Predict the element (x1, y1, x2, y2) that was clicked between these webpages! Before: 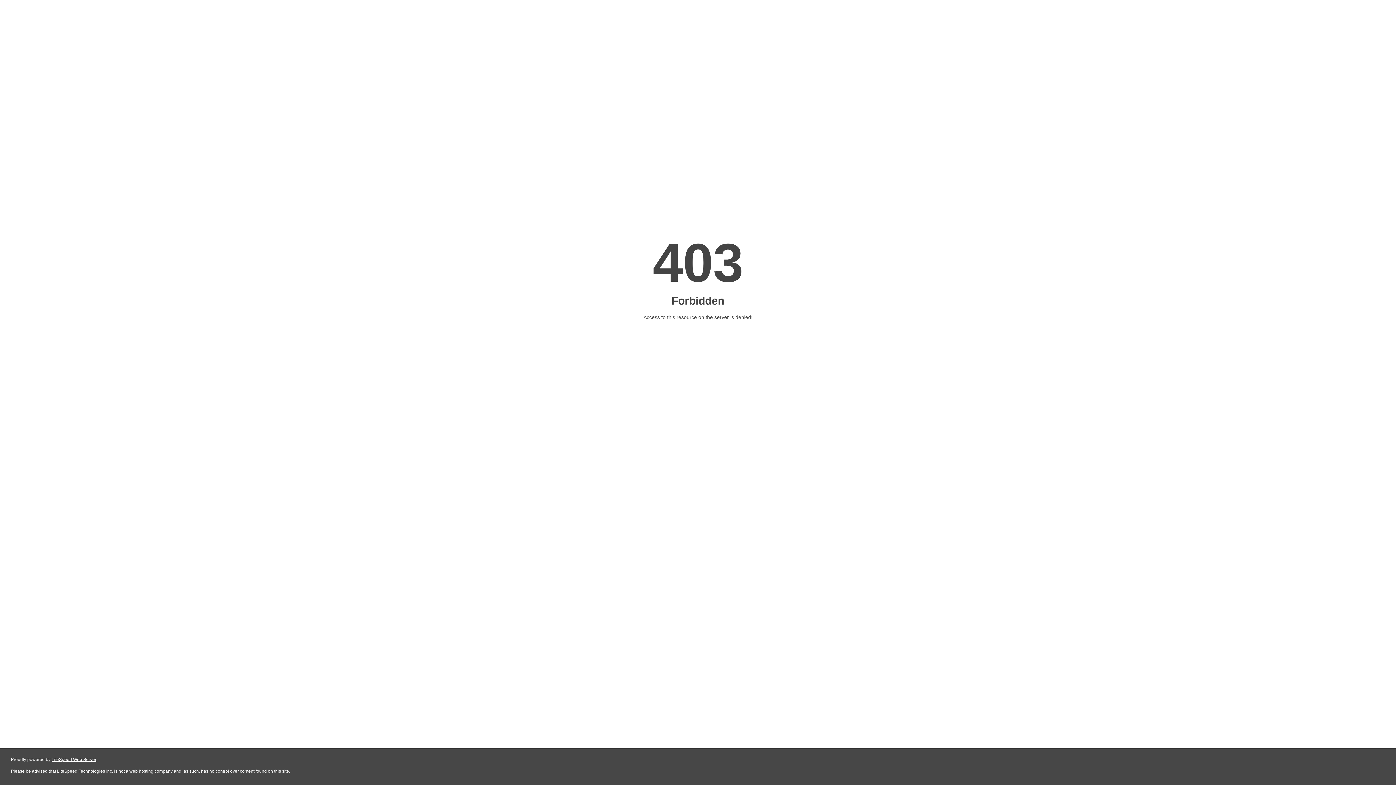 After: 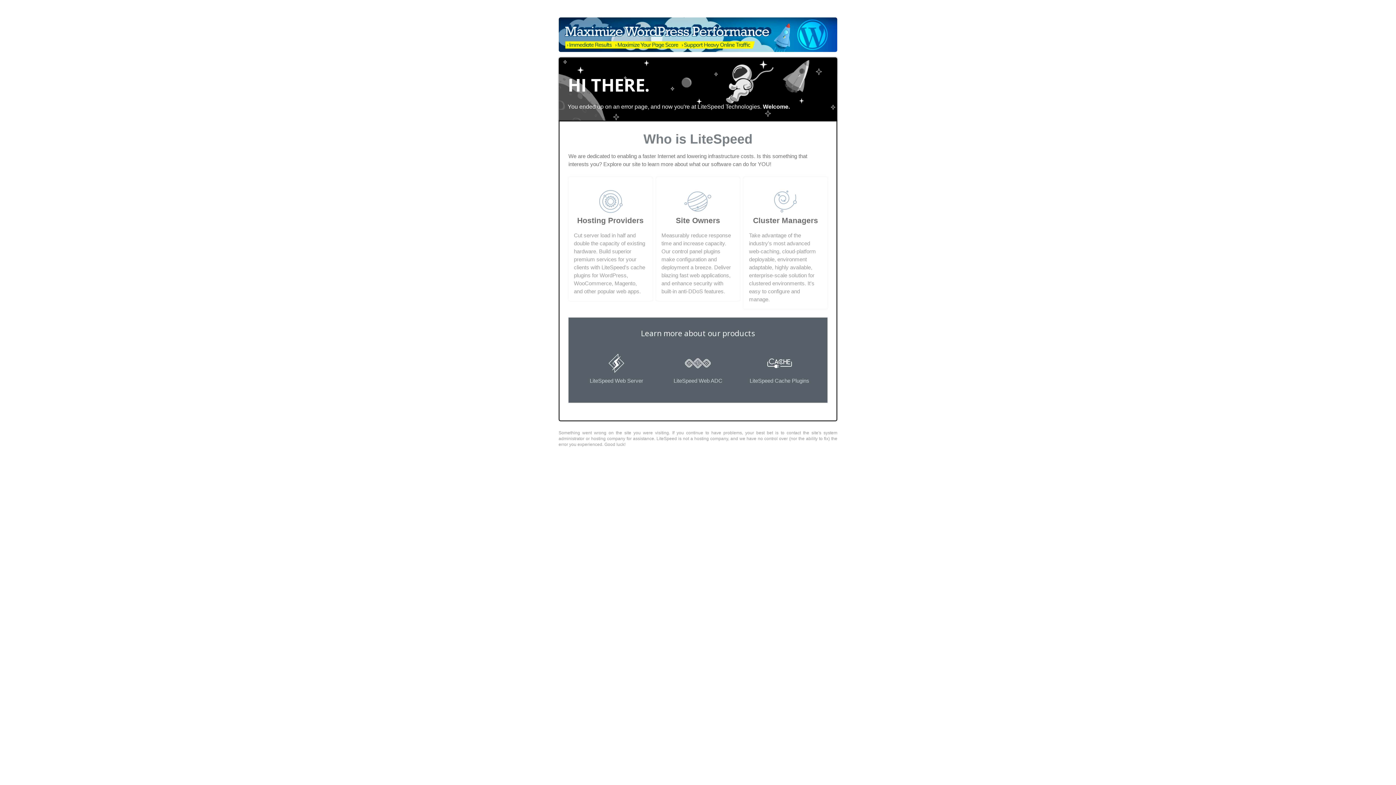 Action: label: LiteSpeed Web Server bbox: (51, 757, 96, 762)